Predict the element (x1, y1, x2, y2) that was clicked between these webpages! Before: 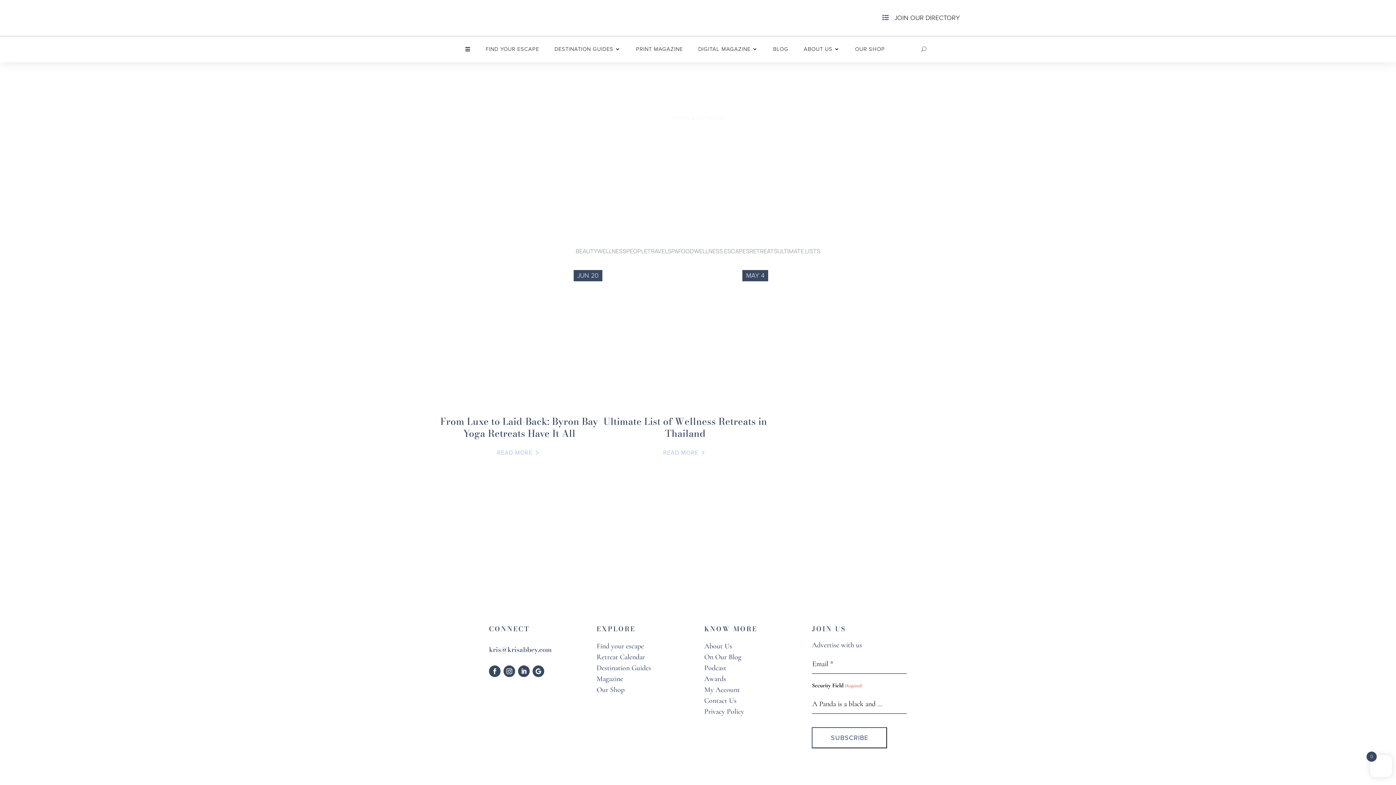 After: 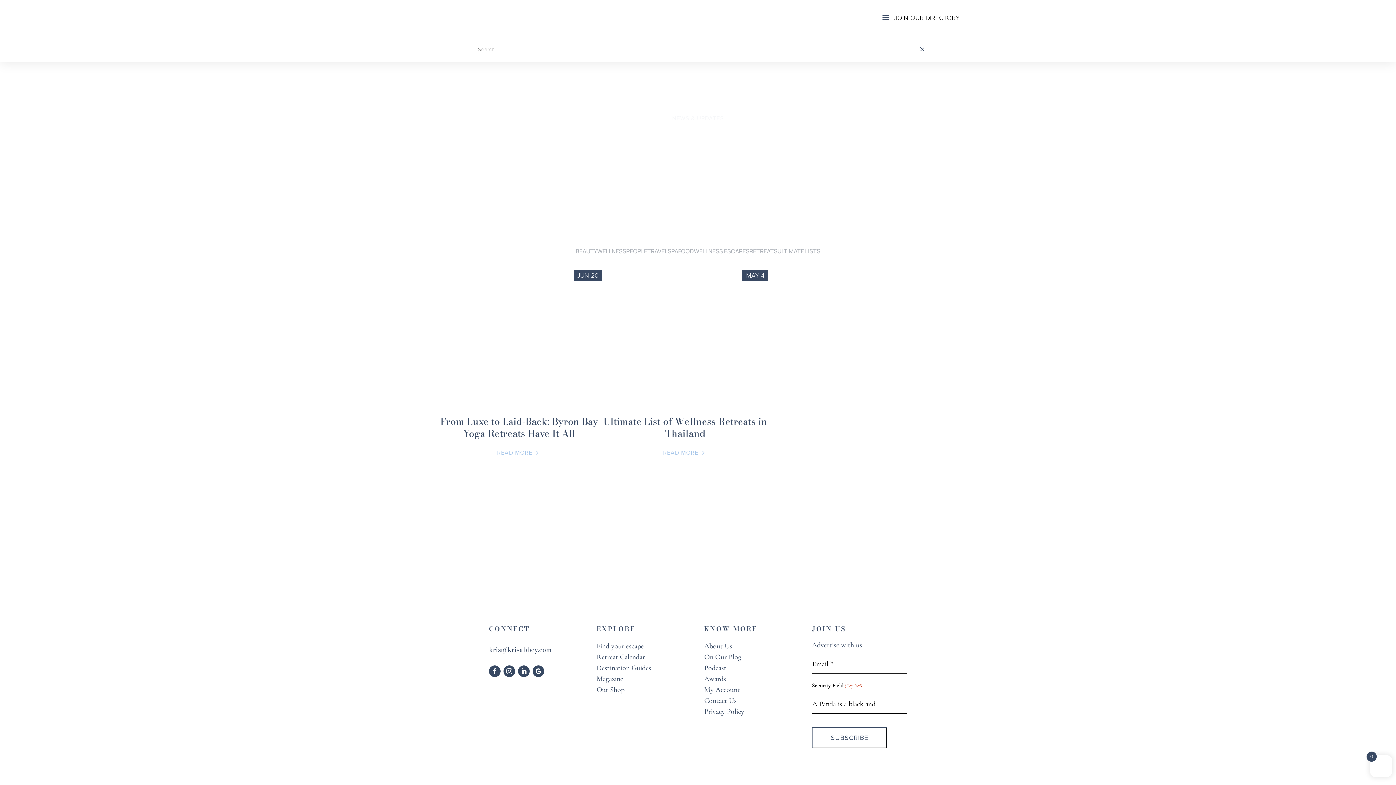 Action: bbox: (921, 43, 926, 54)